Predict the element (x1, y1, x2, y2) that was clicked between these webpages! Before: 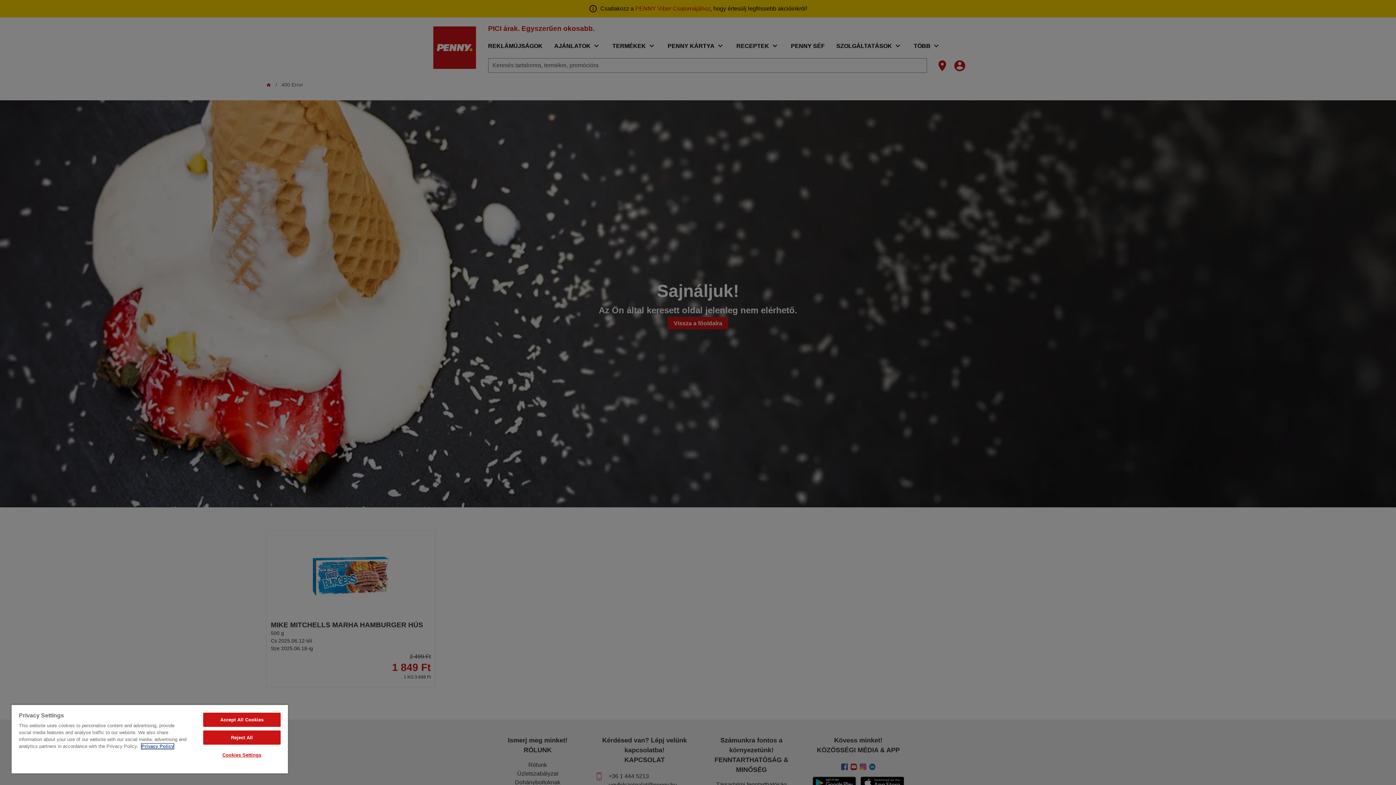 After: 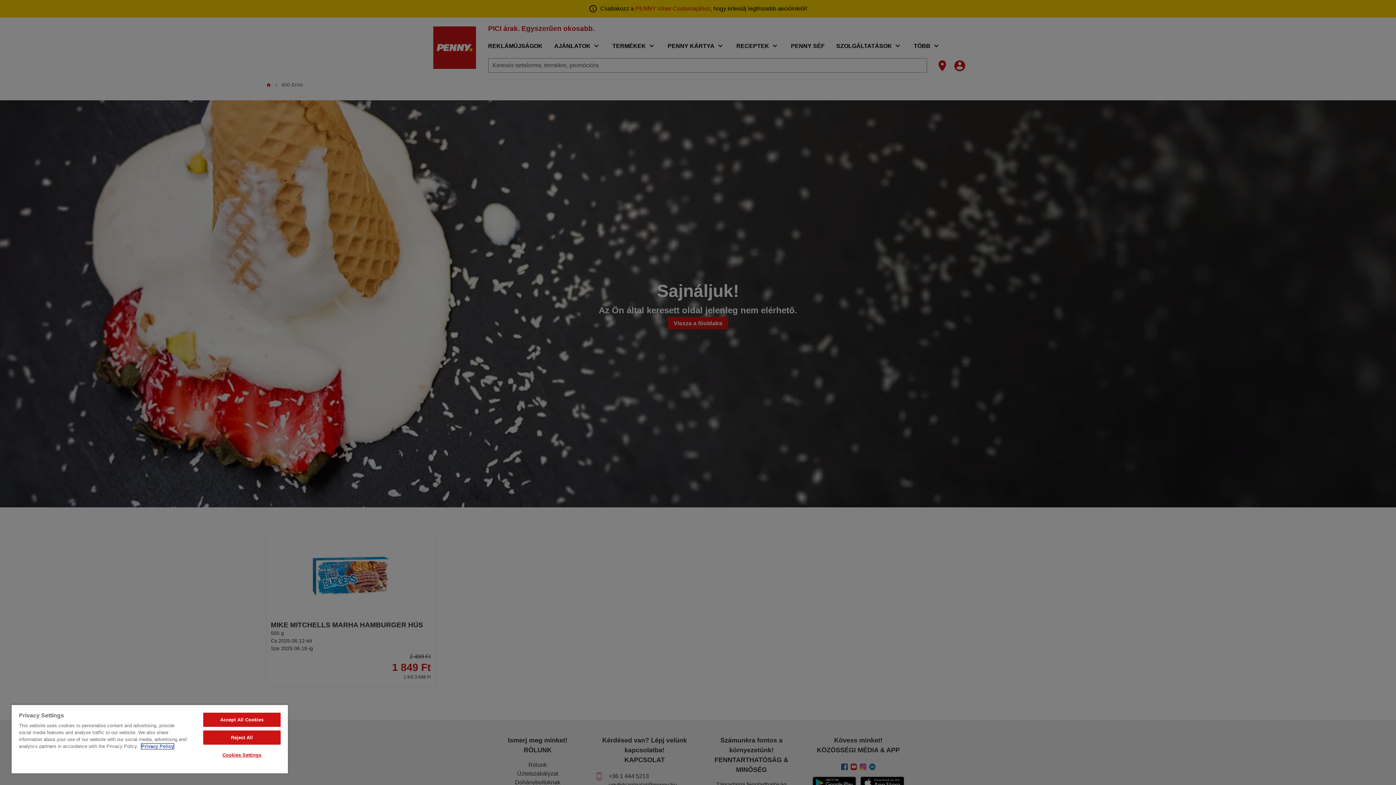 Action: label: More information about your privacy, opens in a new tab bbox: (141, 744, 173, 749)